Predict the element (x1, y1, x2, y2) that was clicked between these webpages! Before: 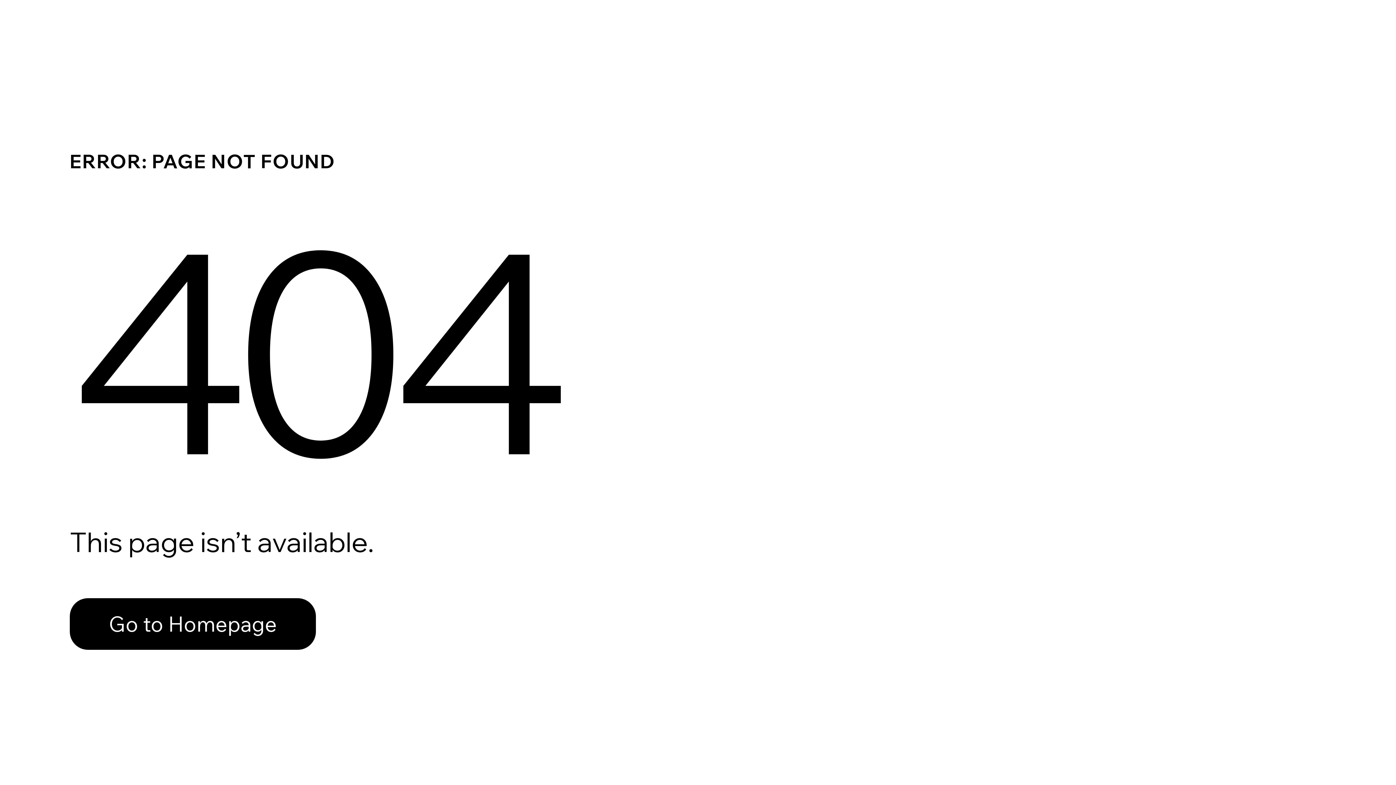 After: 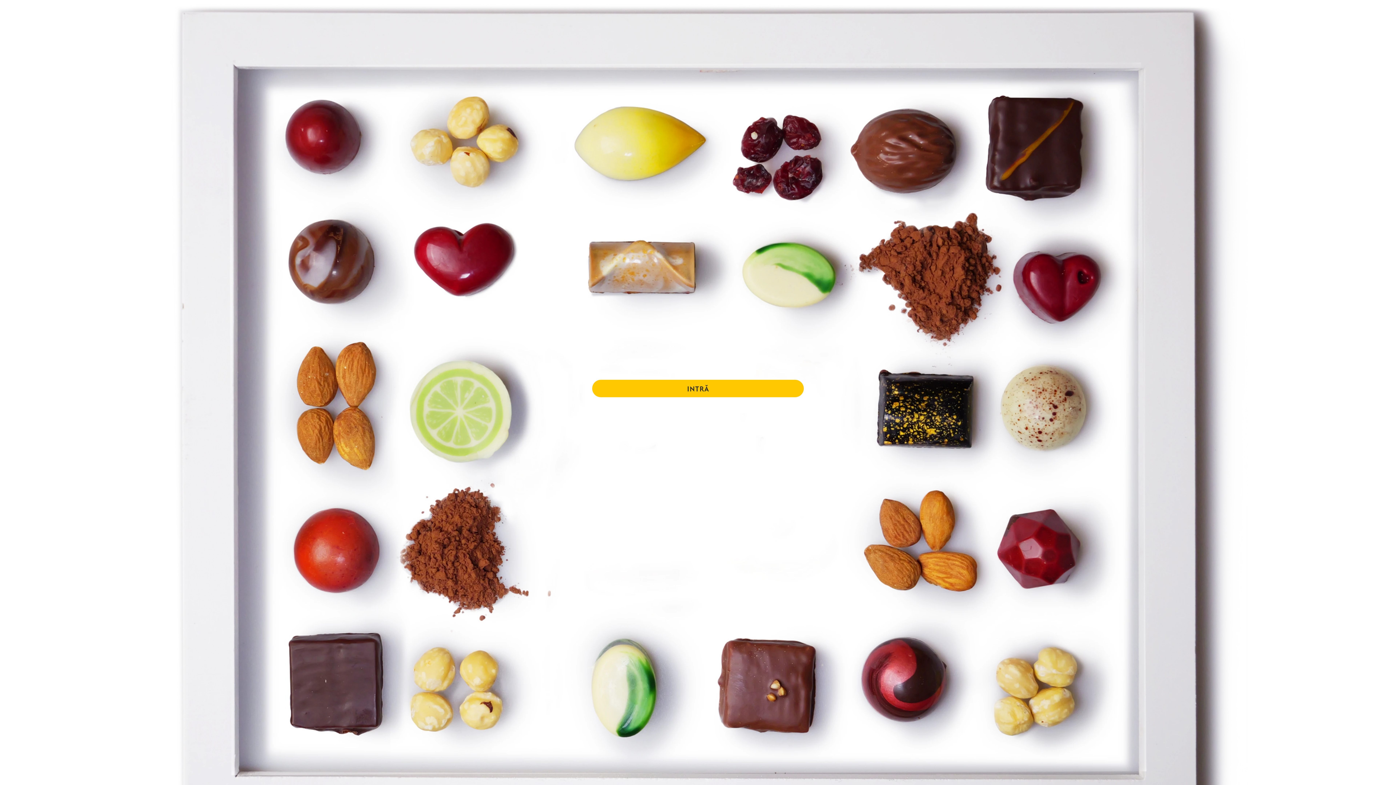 Action: bbox: (69, 582, 768, 659) label: Go to Homepage